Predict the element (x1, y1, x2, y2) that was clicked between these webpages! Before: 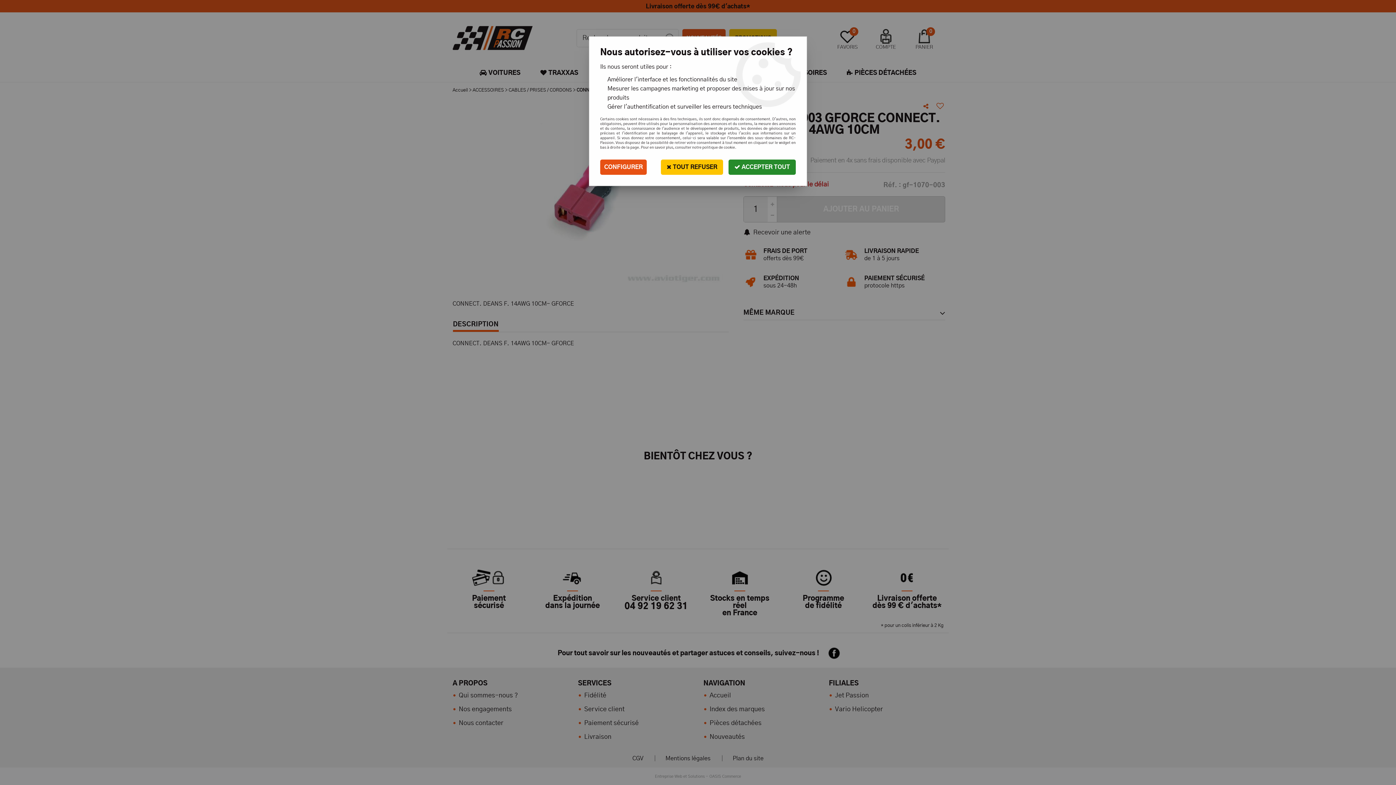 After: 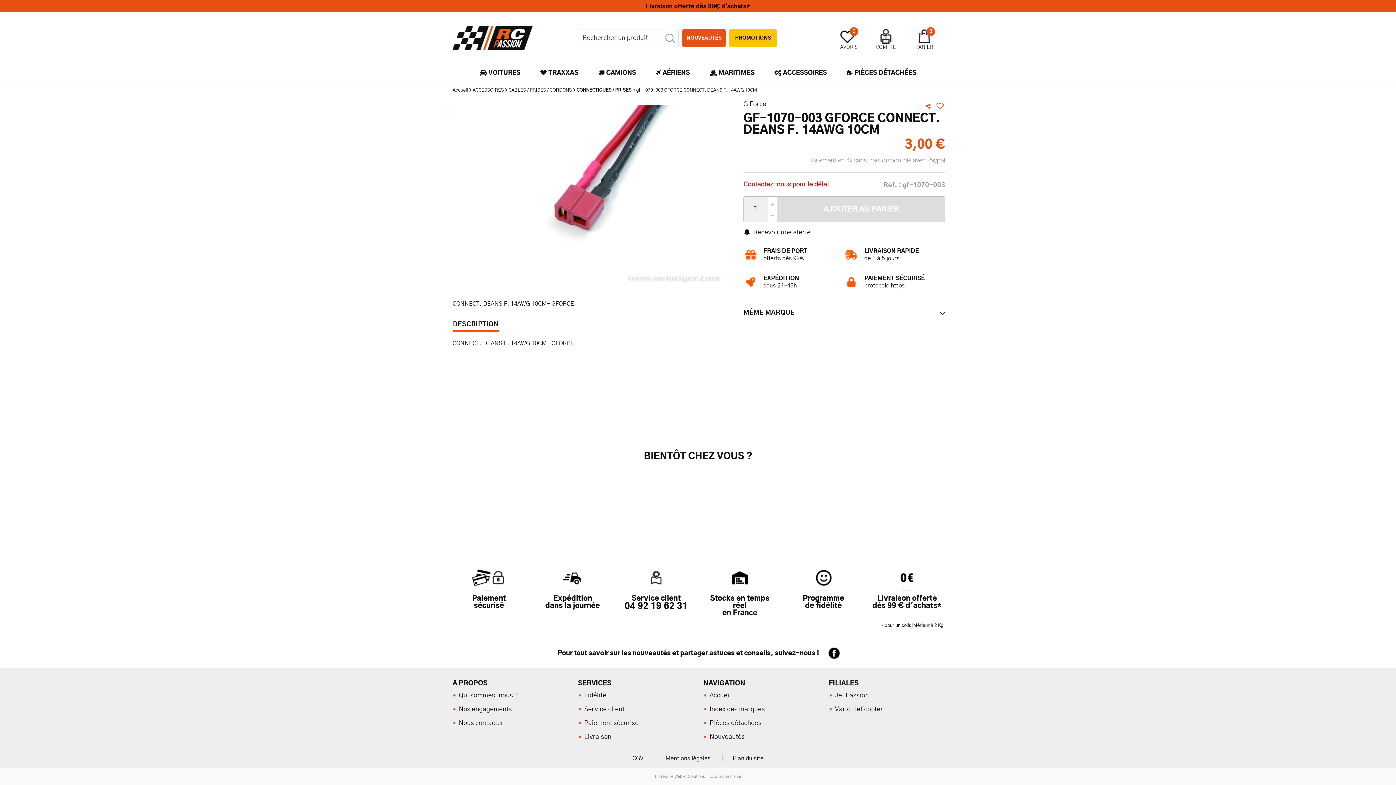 Action: bbox: (661, 159, 723, 174) label:  TOUT REFUSER